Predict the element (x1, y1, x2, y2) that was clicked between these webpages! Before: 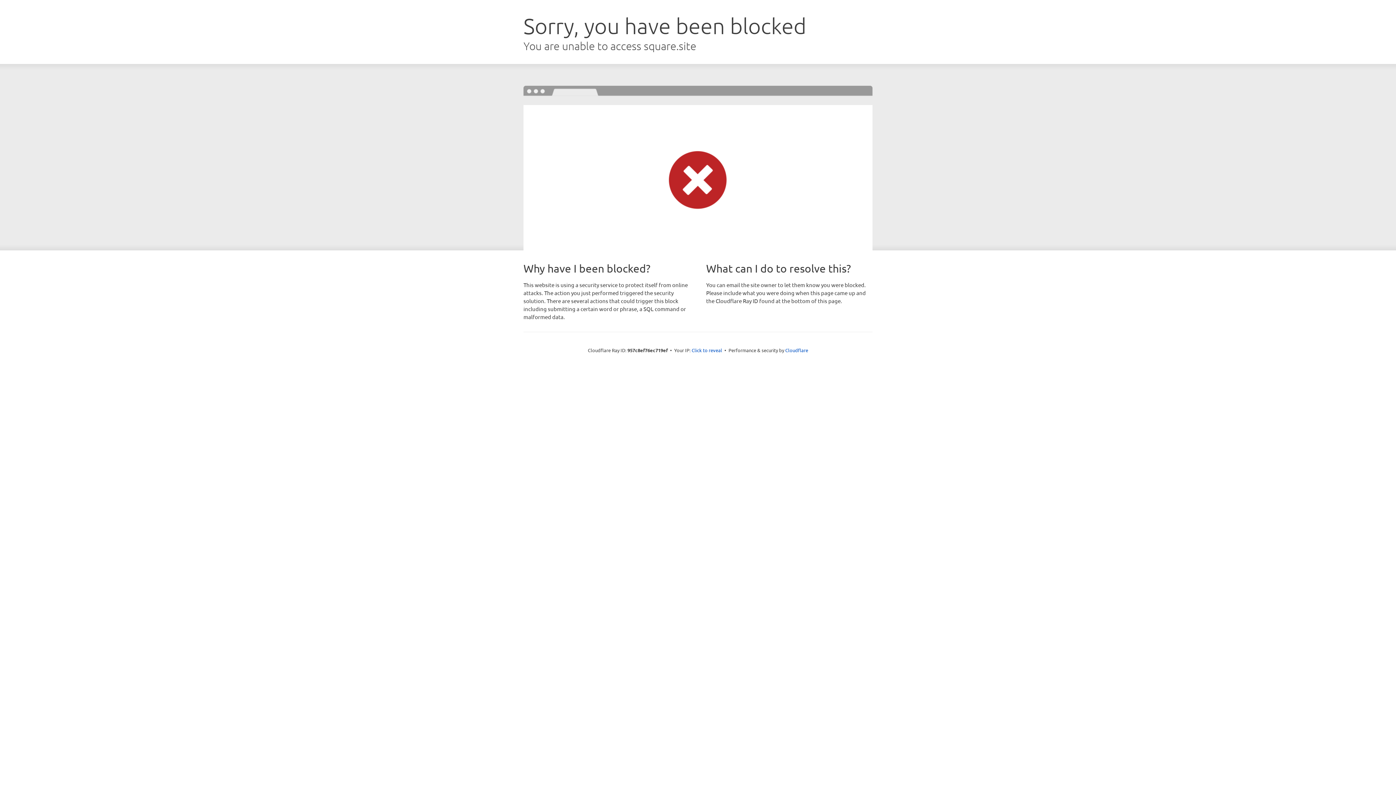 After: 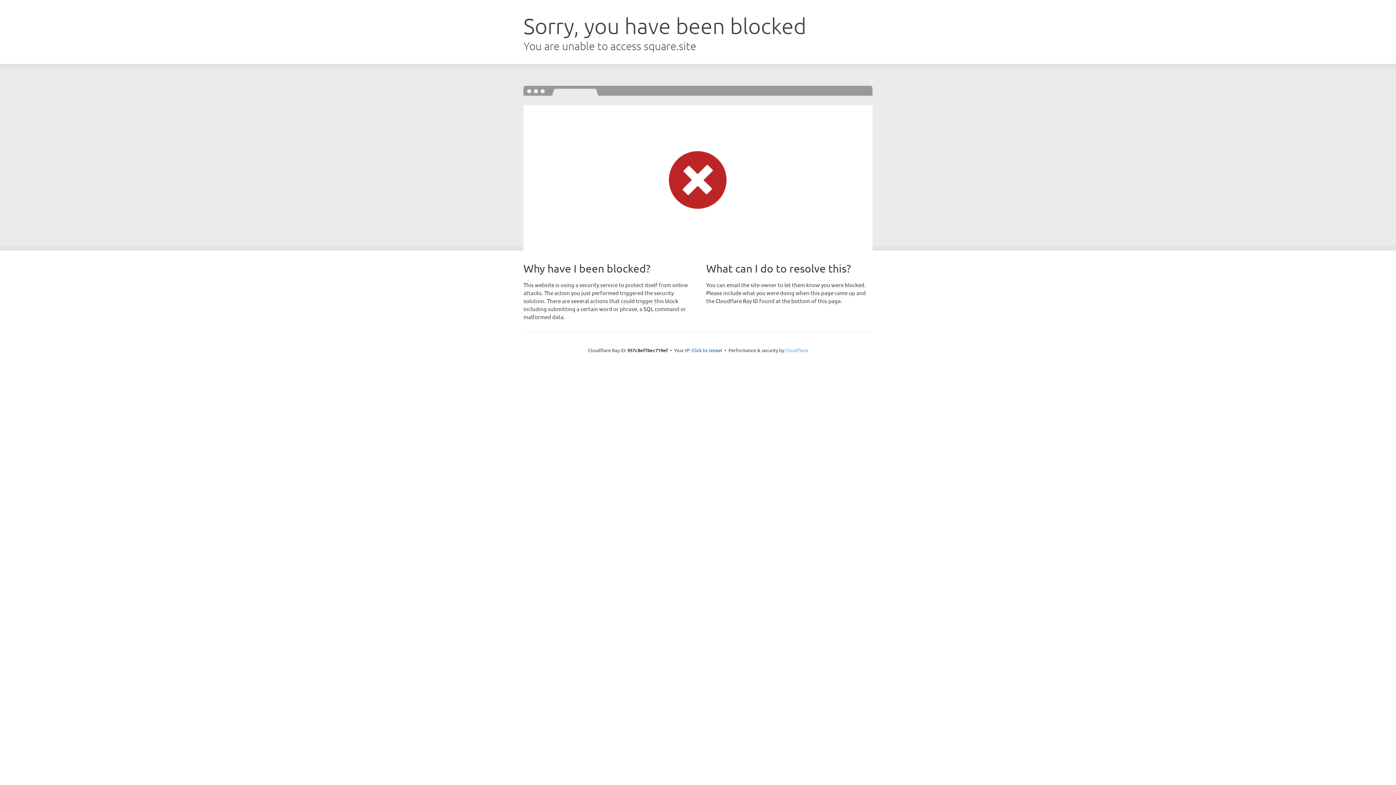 Action: label: Cloudflare bbox: (785, 347, 808, 353)